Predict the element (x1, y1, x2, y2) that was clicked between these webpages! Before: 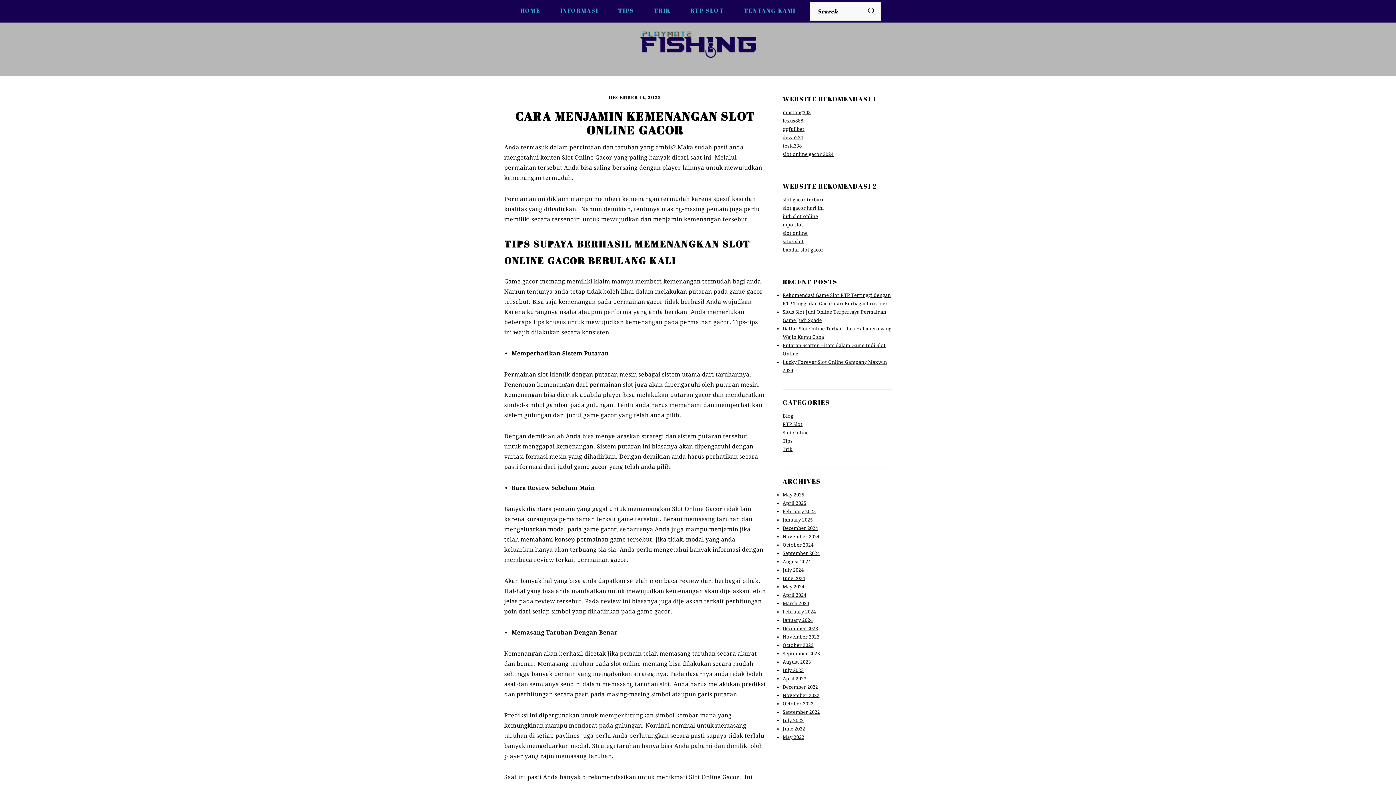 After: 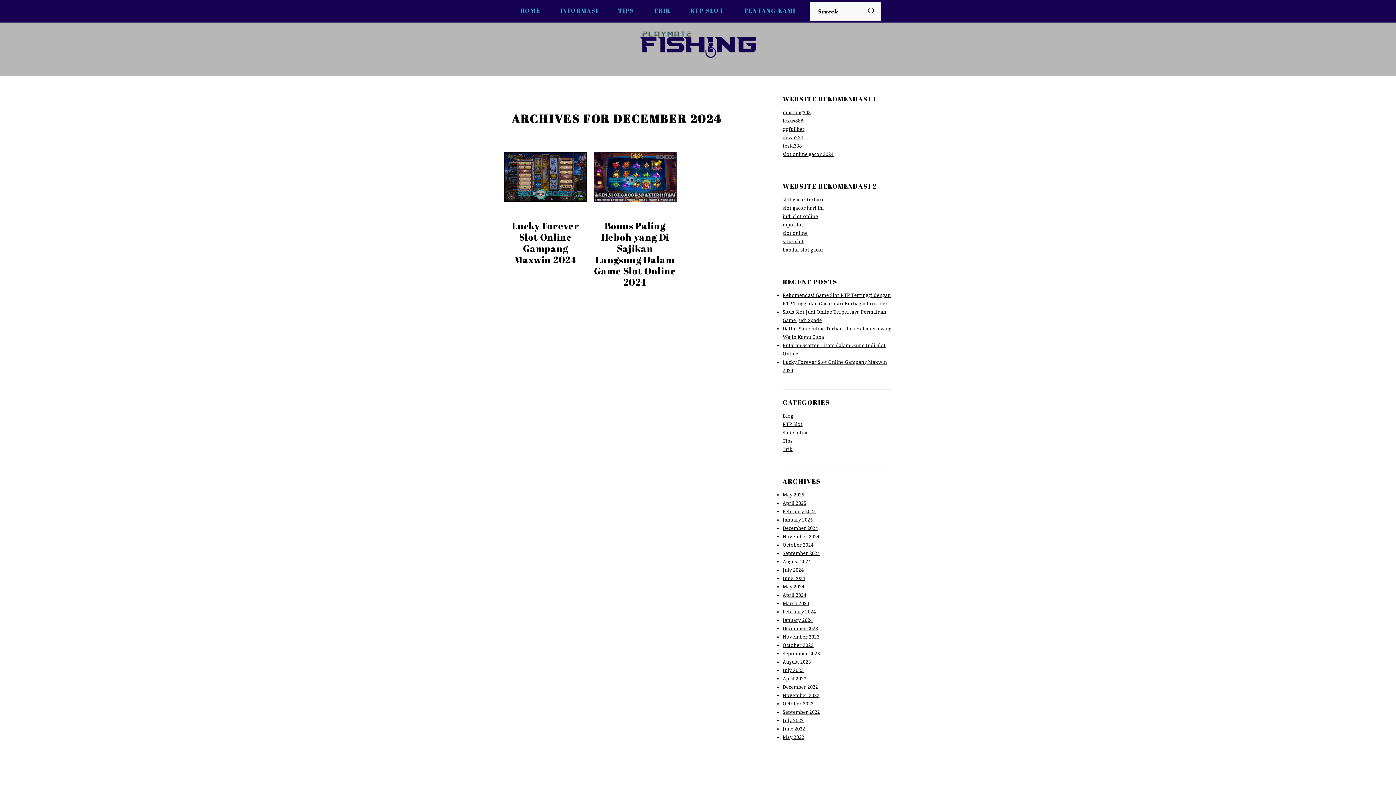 Action: label: December 2024 bbox: (782, 525, 818, 531)